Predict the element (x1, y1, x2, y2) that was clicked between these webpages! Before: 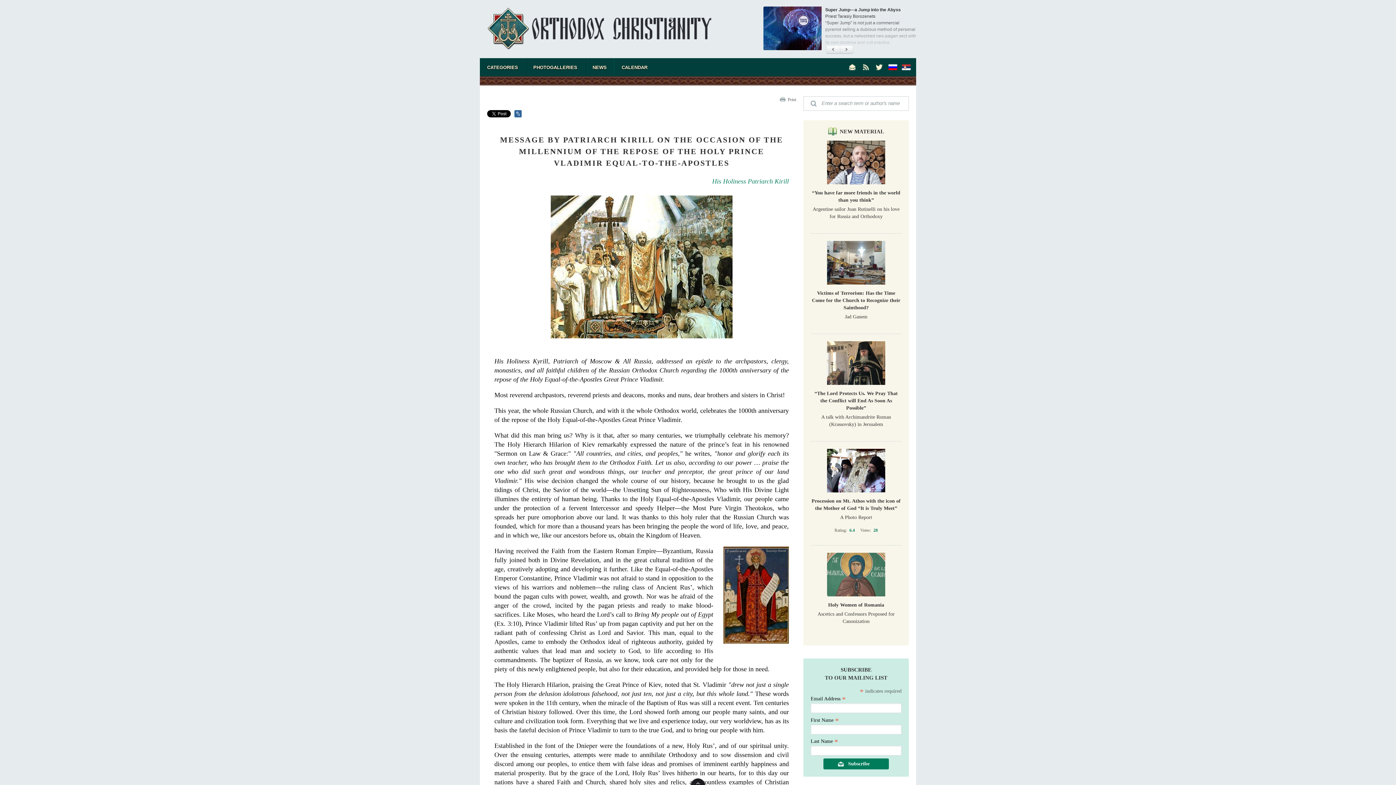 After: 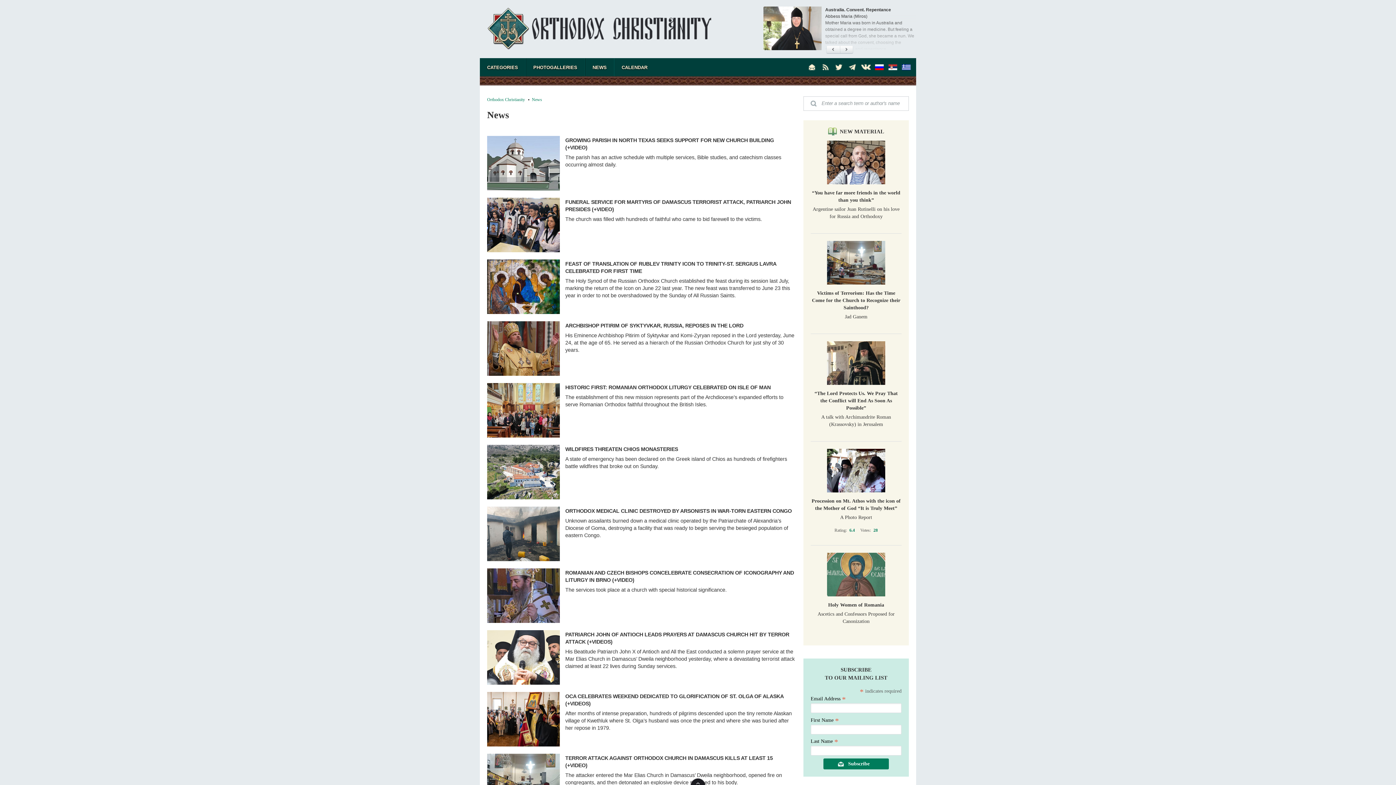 Action: bbox: (585, 58, 614, 76) label: NEWS